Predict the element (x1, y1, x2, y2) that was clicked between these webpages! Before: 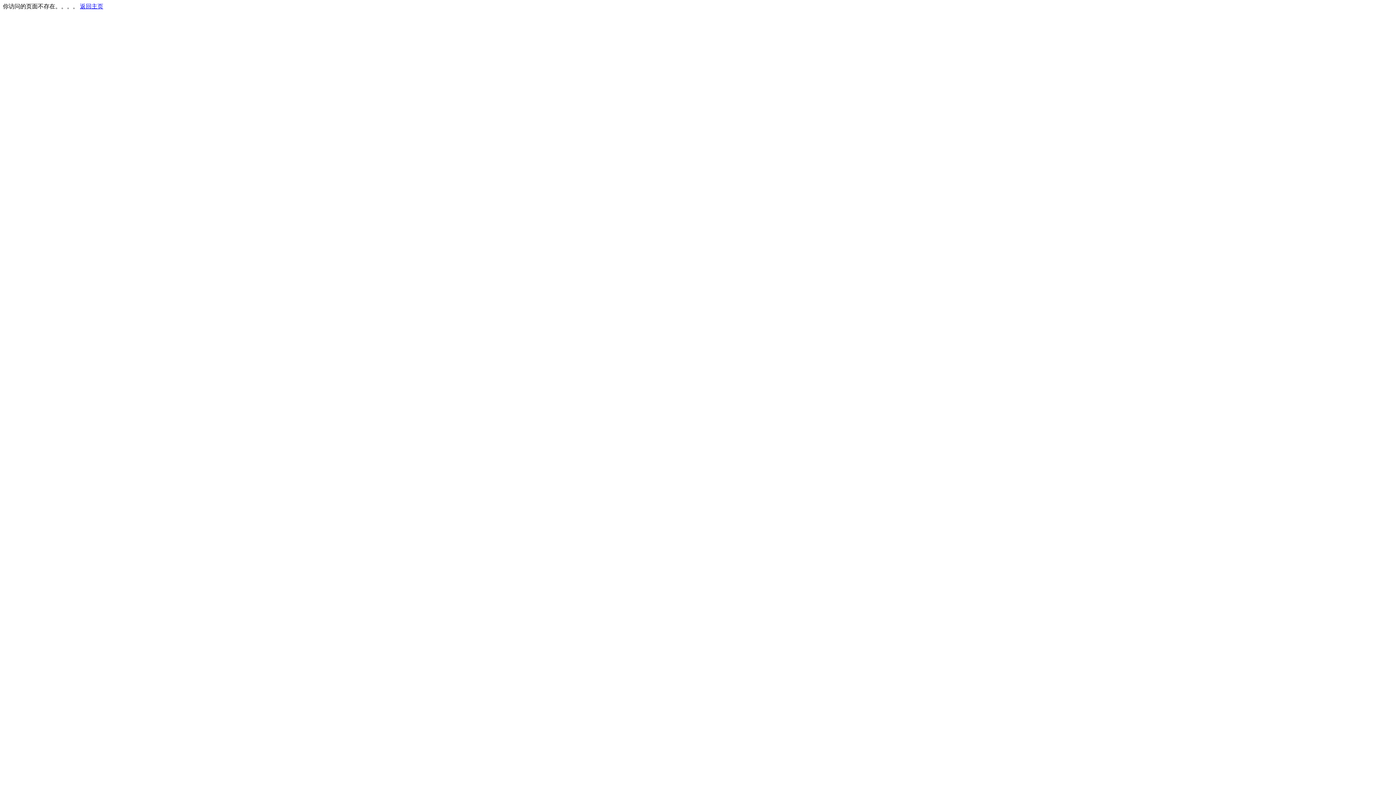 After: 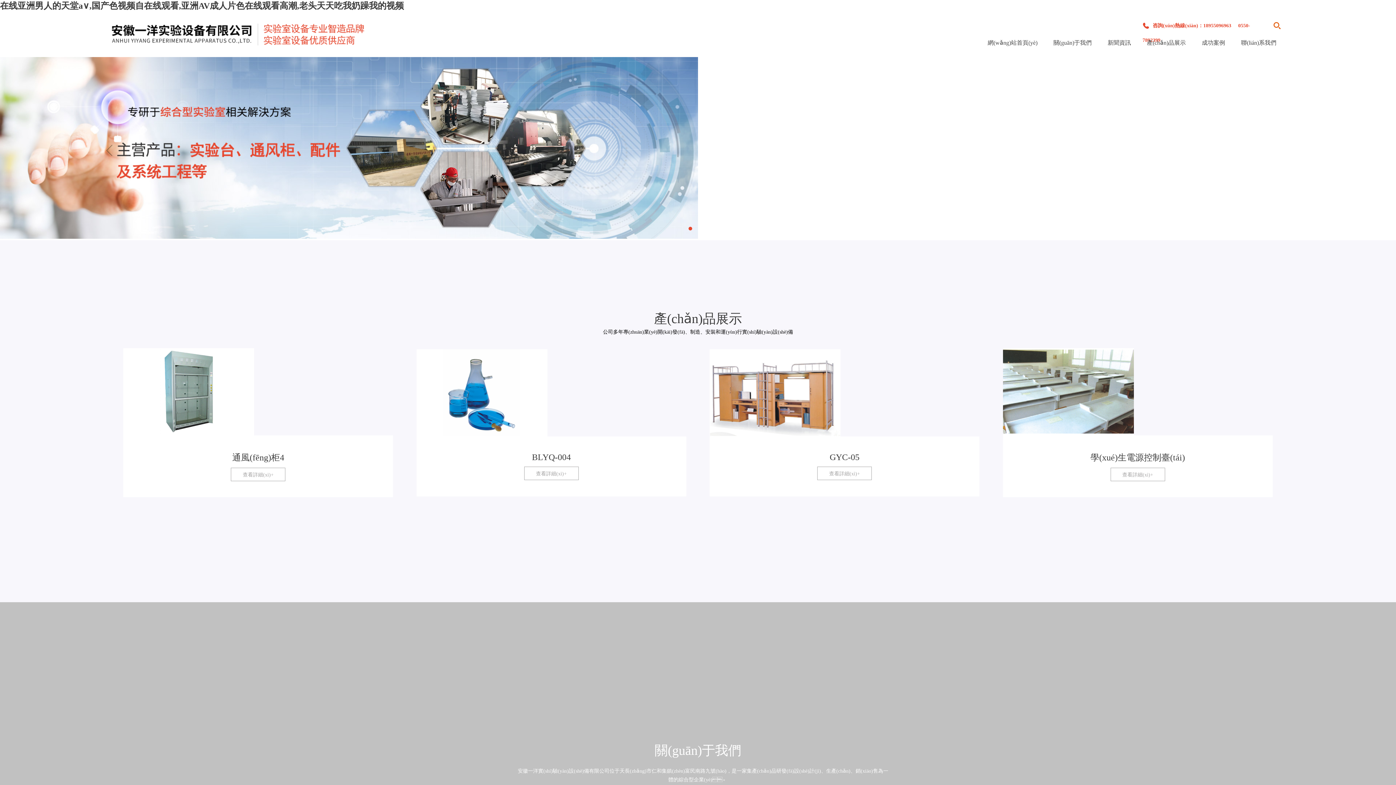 Action: bbox: (80, 3, 103, 9) label: 返回主页